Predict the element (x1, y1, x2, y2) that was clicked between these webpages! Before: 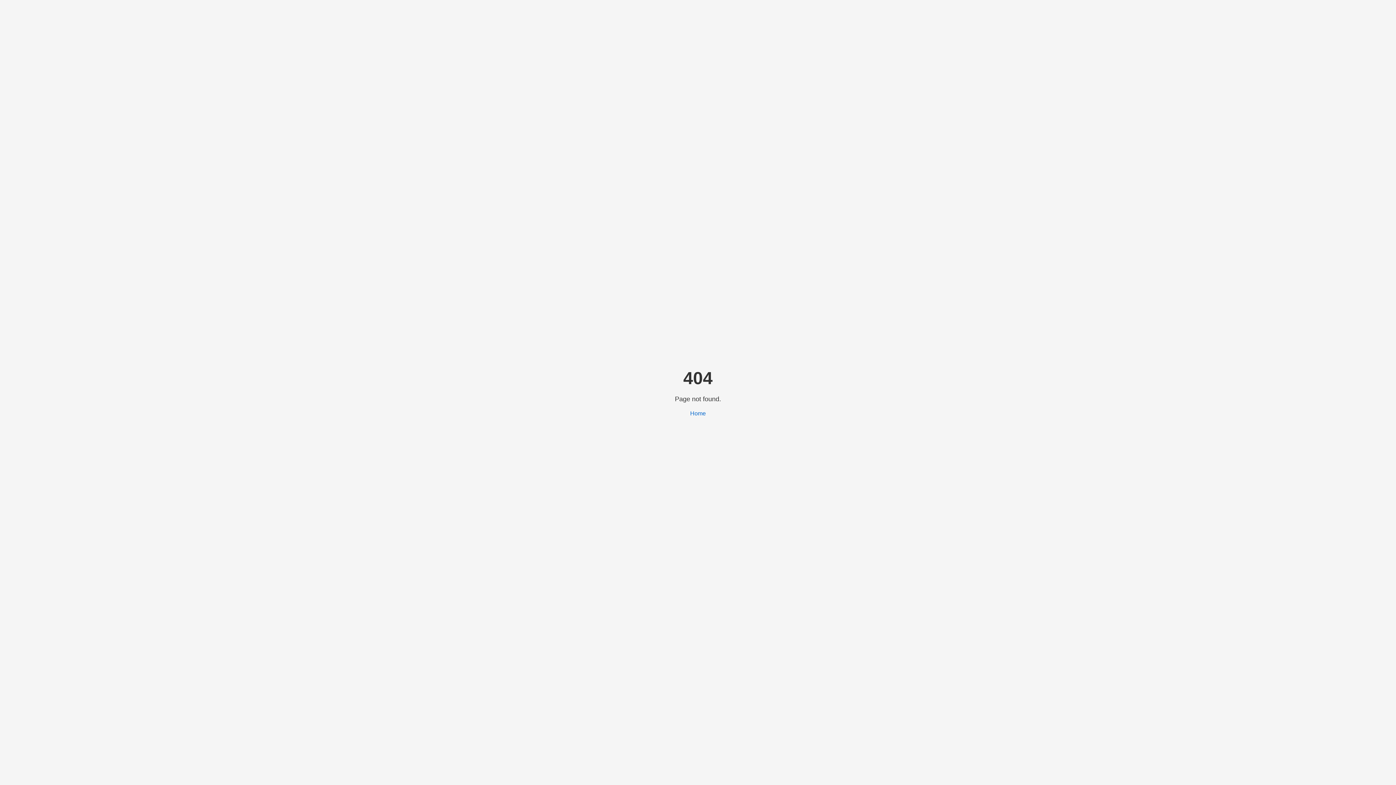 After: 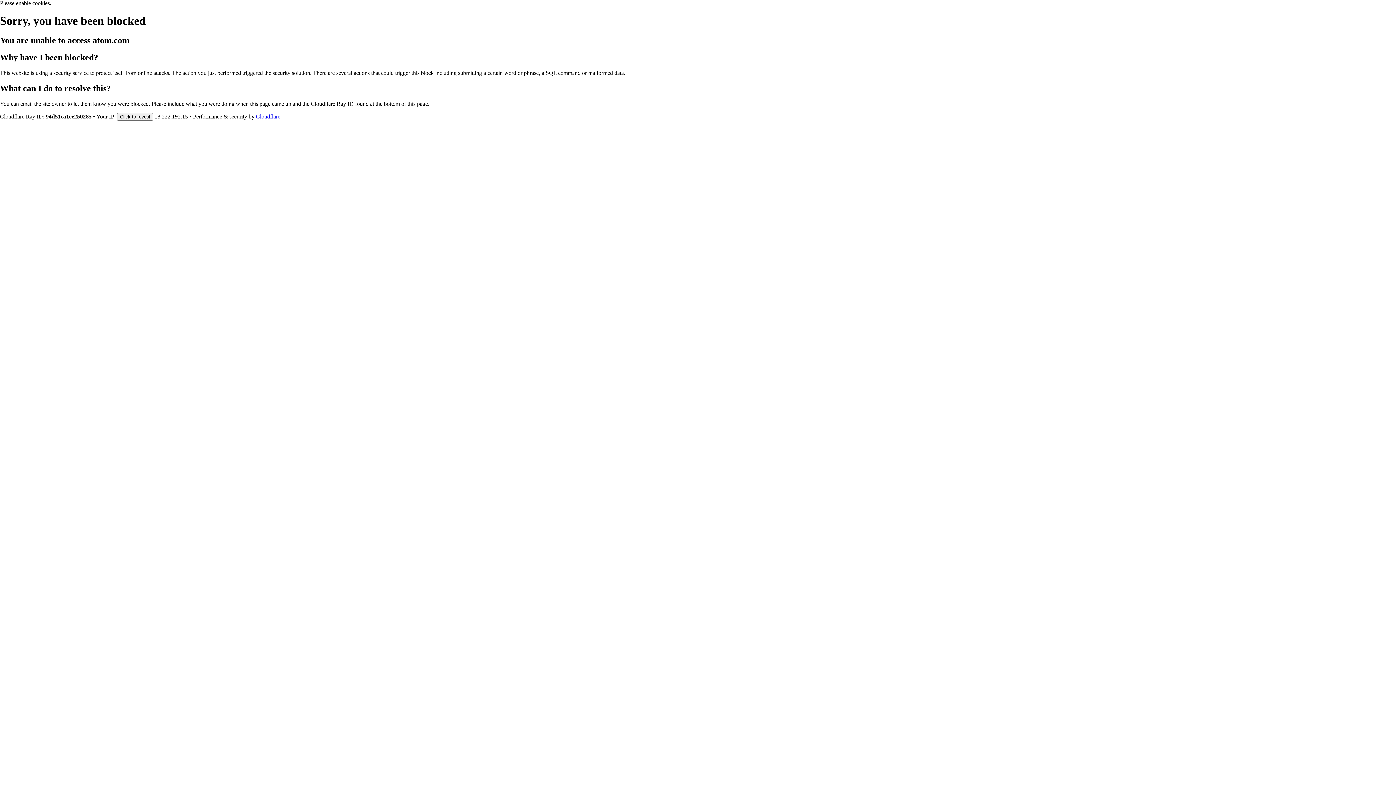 Action: label: Home bbox: (690, 410, 706, 416)